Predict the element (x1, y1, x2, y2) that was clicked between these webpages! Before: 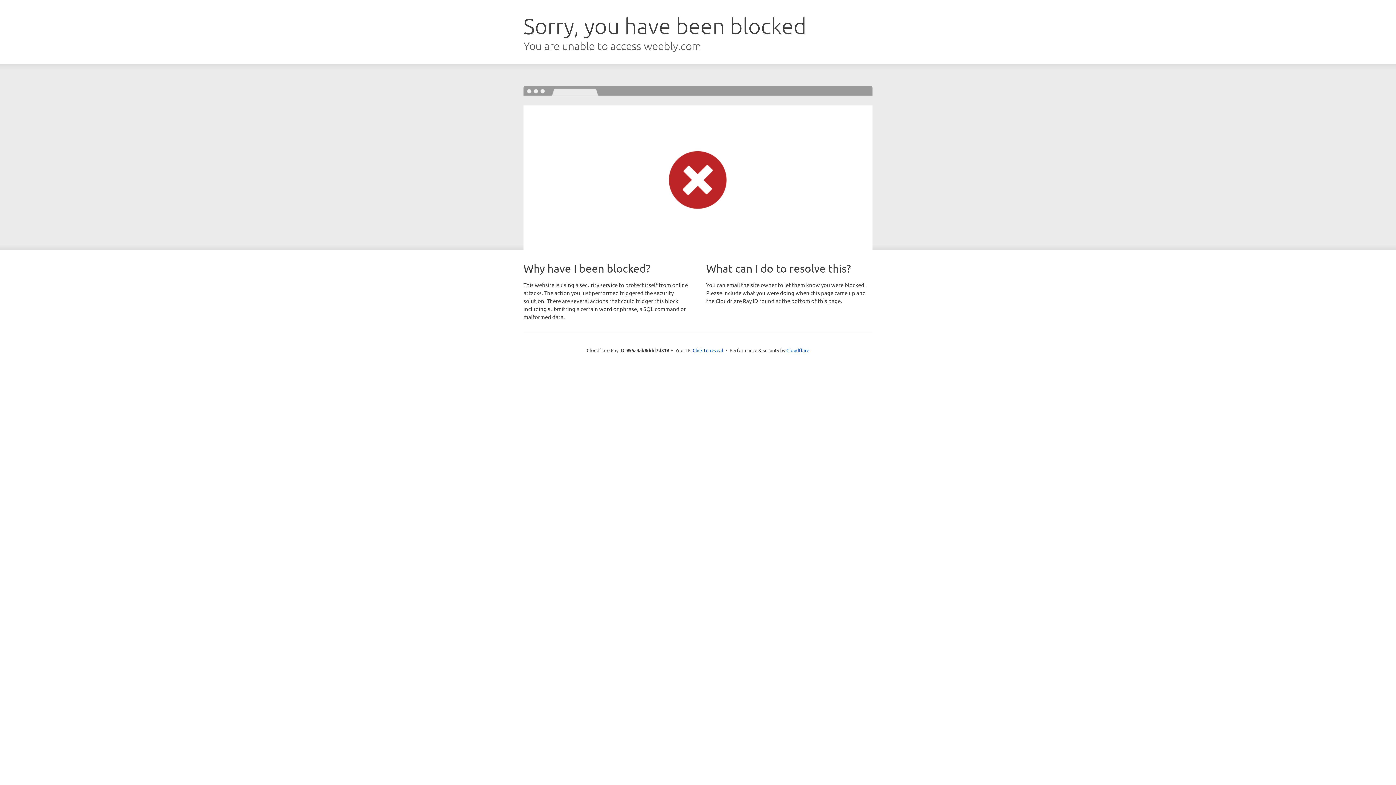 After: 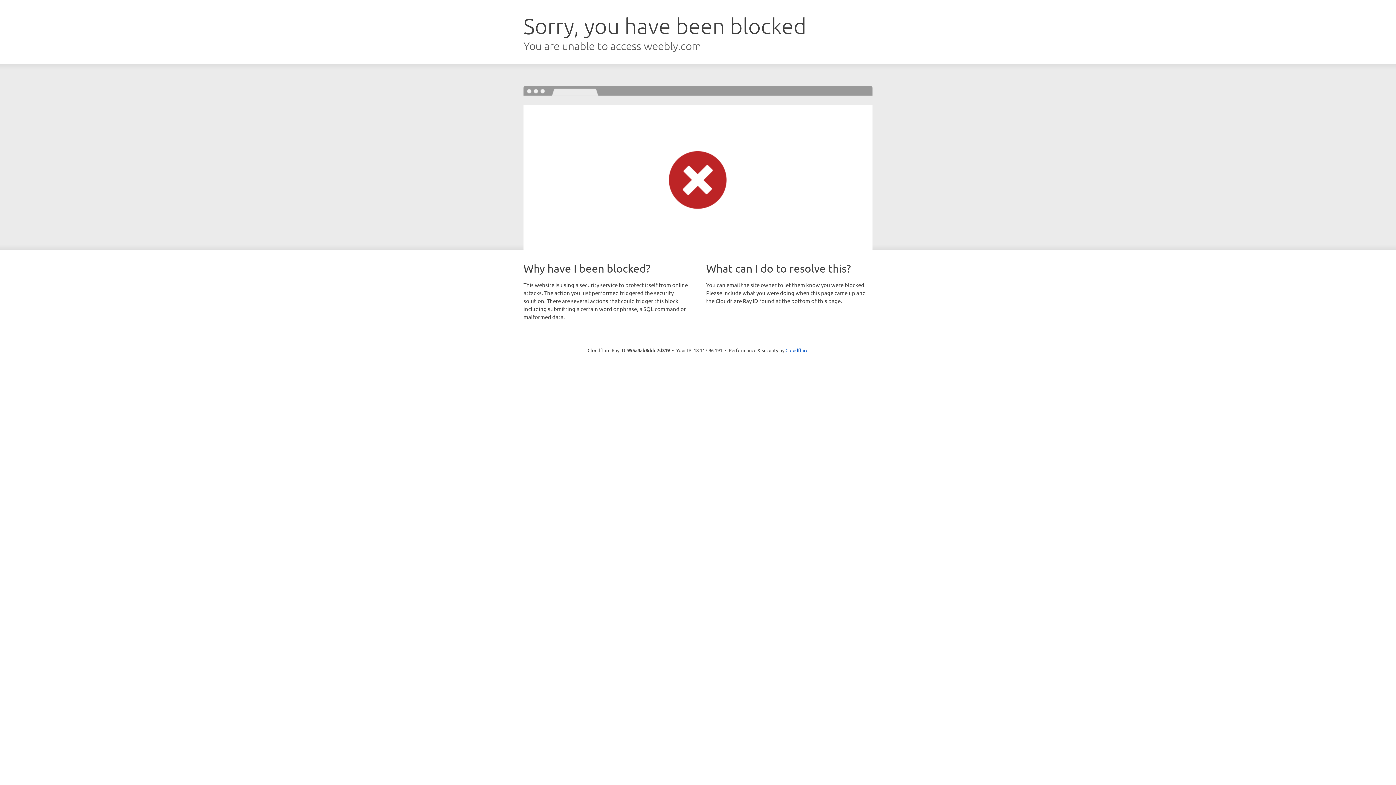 Action: bbox: (692, 346, 723, 353) label: Click to reveal